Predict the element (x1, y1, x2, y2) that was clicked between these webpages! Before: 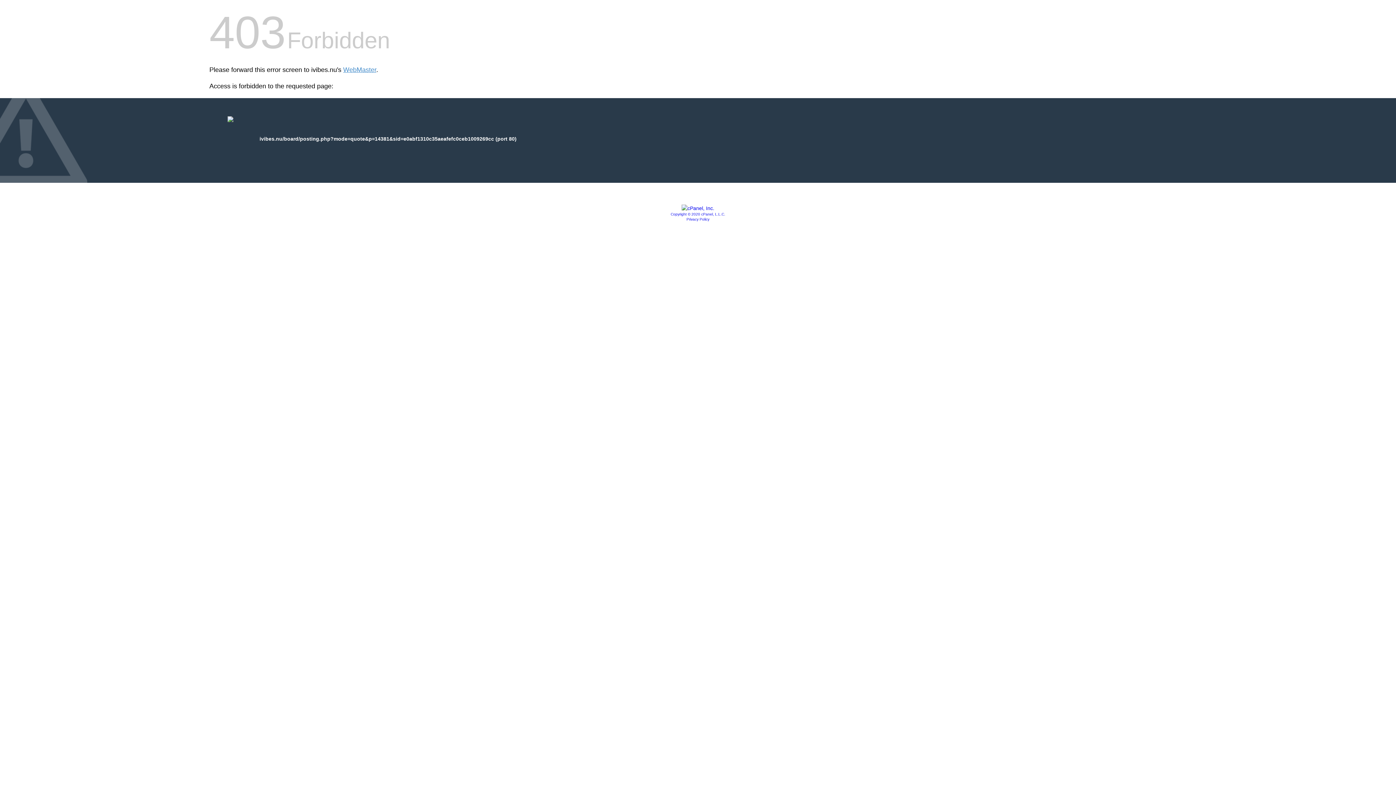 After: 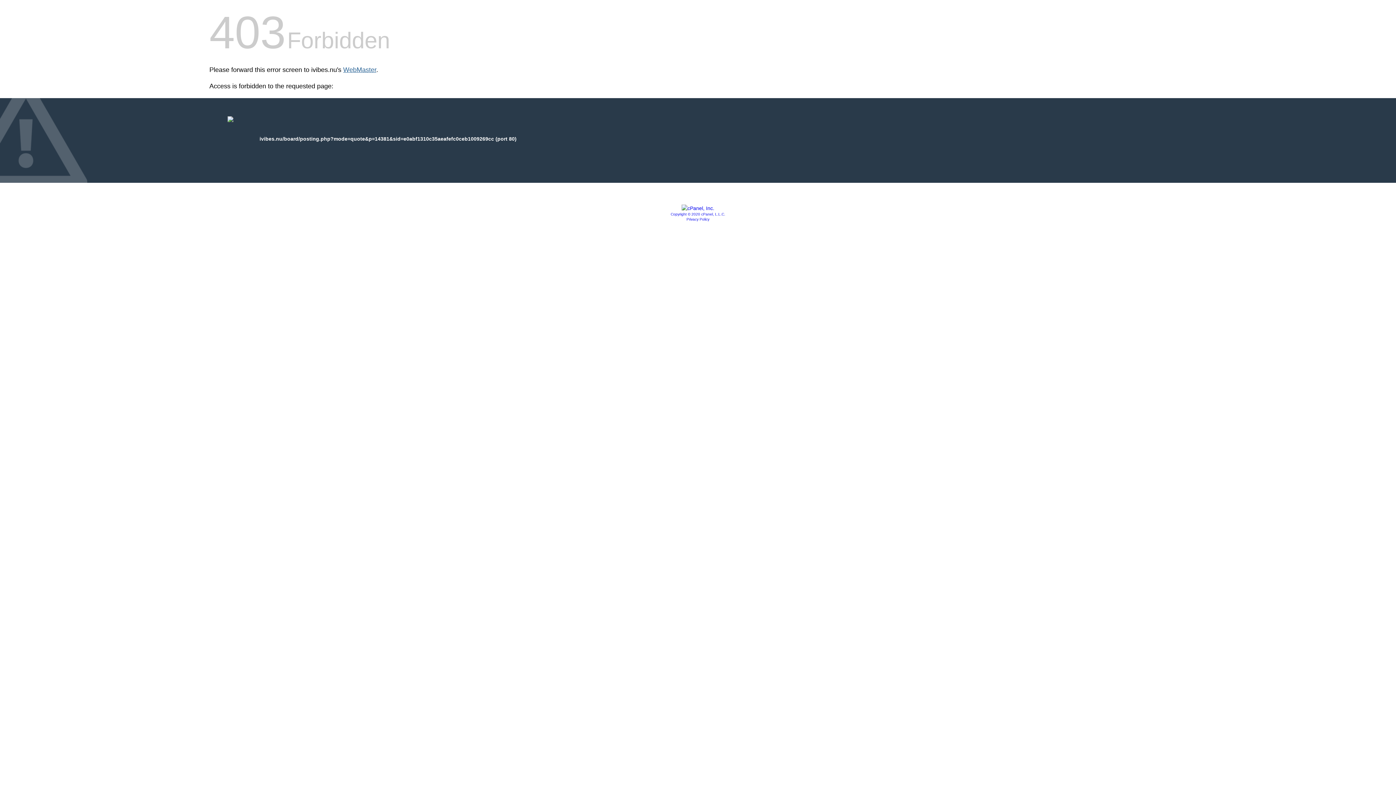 Action: bbox: (343, 66, 376, 73) label: WebMaster